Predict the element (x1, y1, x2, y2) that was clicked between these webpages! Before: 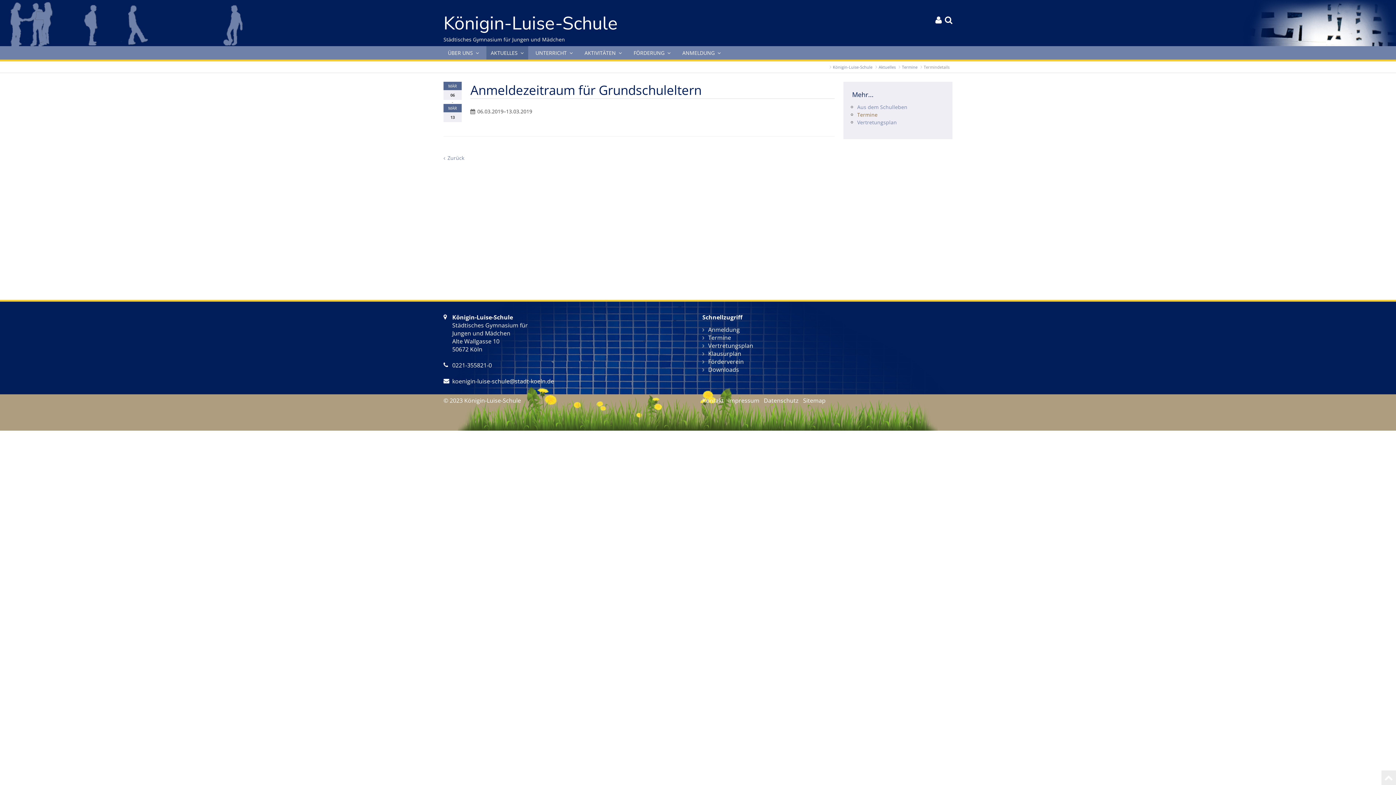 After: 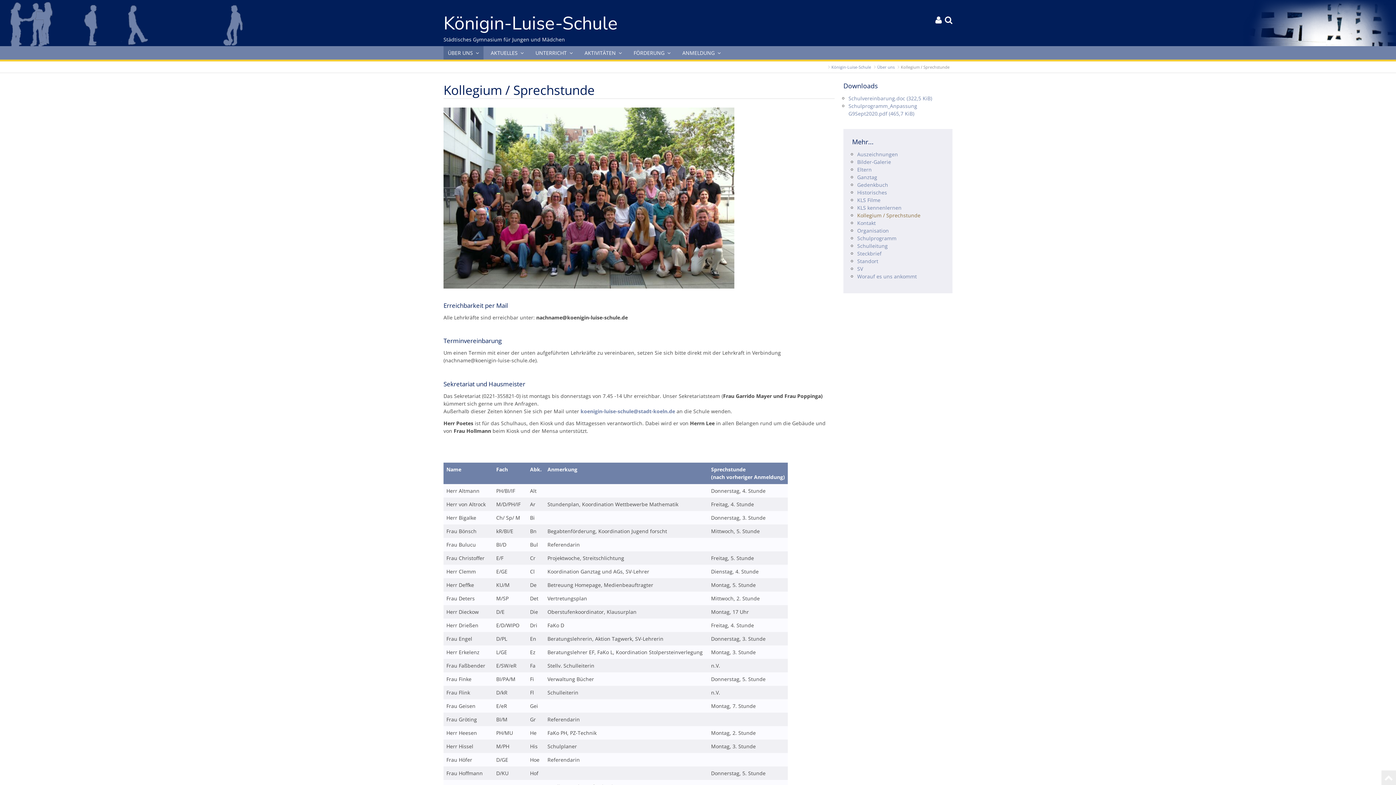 Action: bbox: (443, 46, 483, 59) label: ÜBER UNS